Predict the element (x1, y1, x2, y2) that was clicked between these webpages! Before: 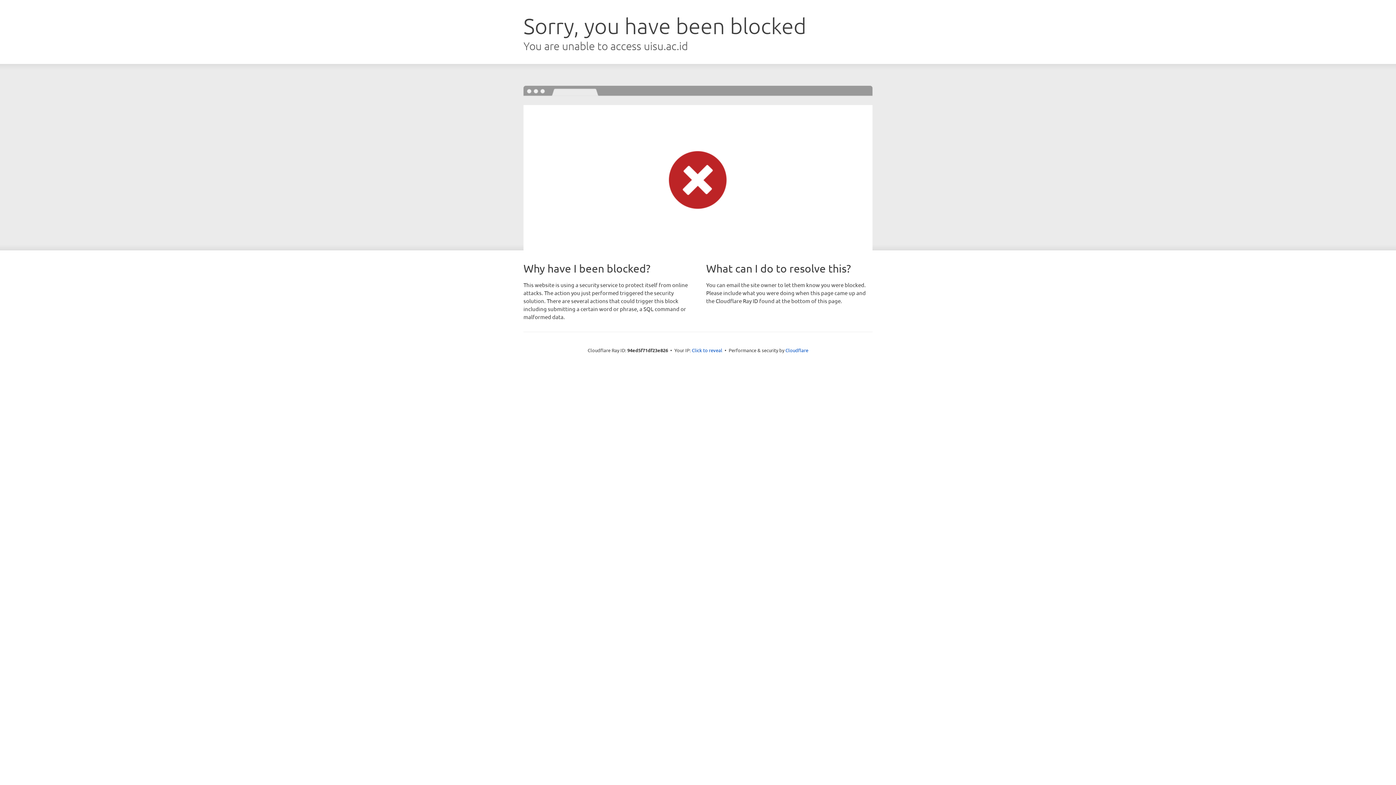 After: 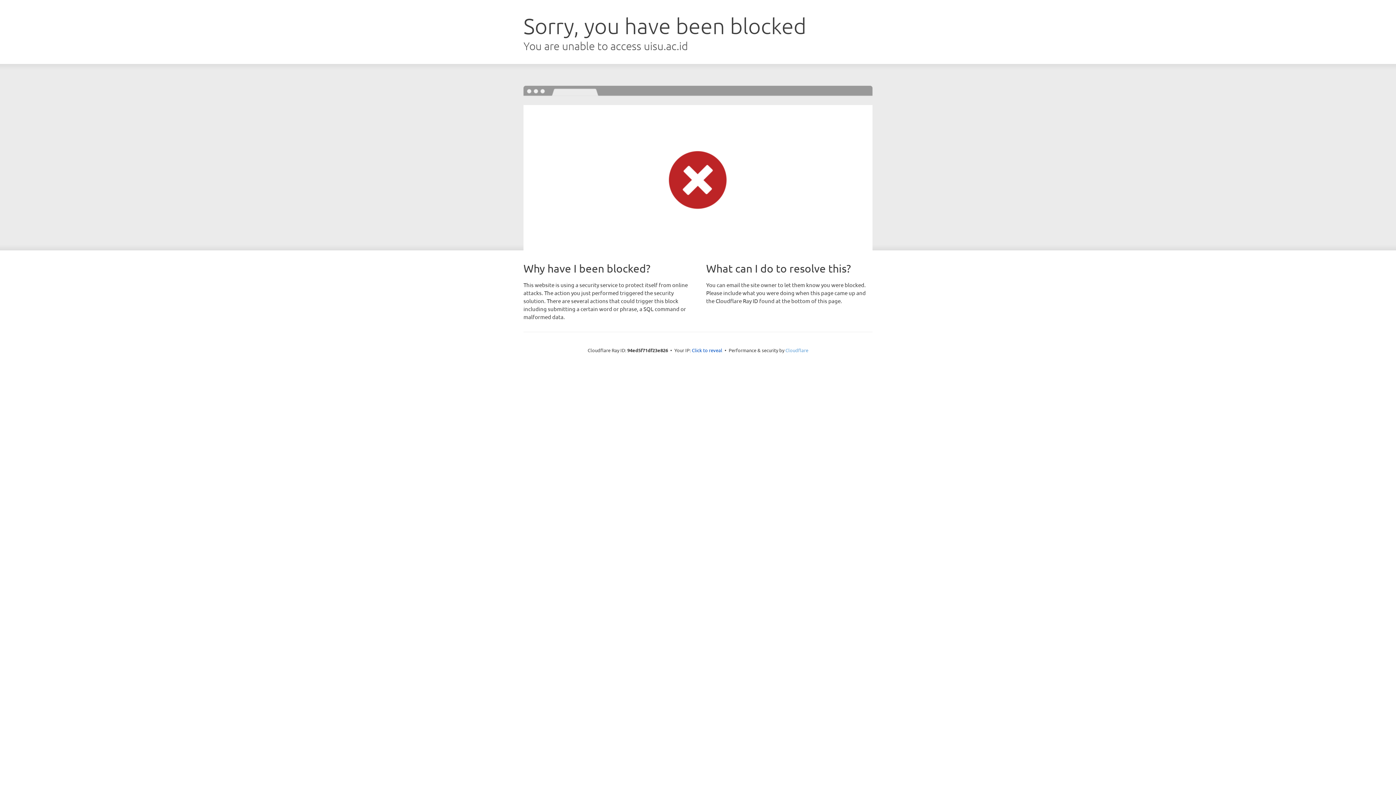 Action: label: Cloudflare bbox: (785, 347, 808, 353)